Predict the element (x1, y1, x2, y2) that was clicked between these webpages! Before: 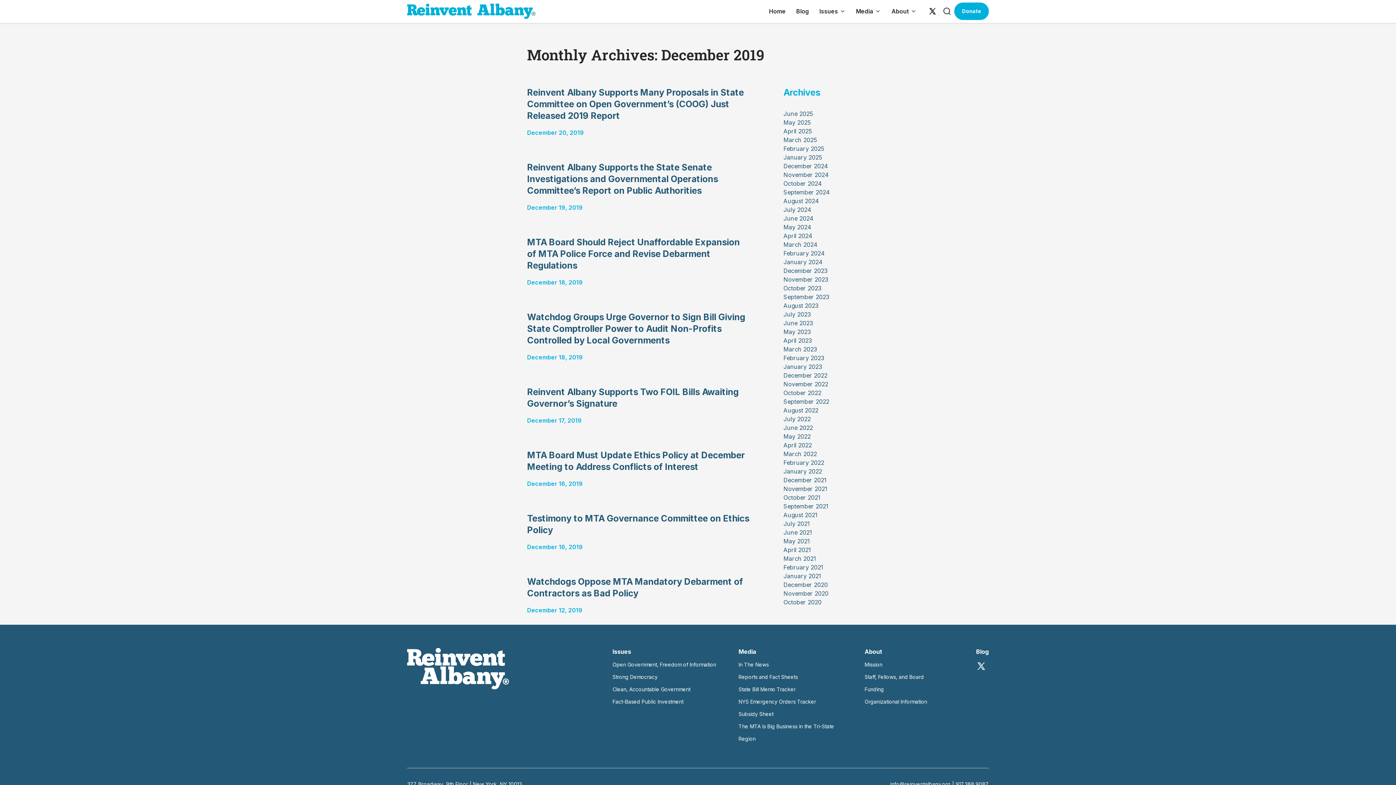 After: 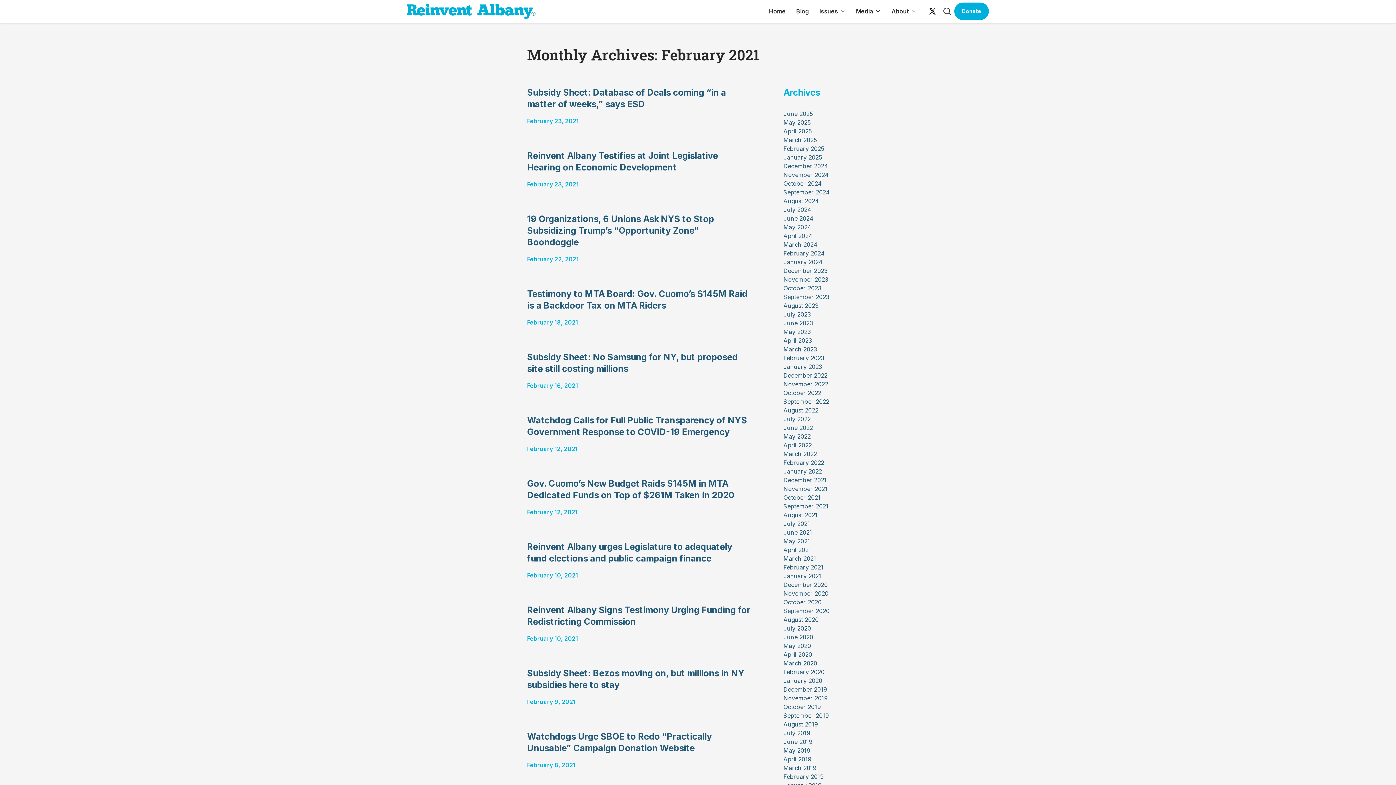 Action: bbox: (783, 563, 823, 571) label: February 2021